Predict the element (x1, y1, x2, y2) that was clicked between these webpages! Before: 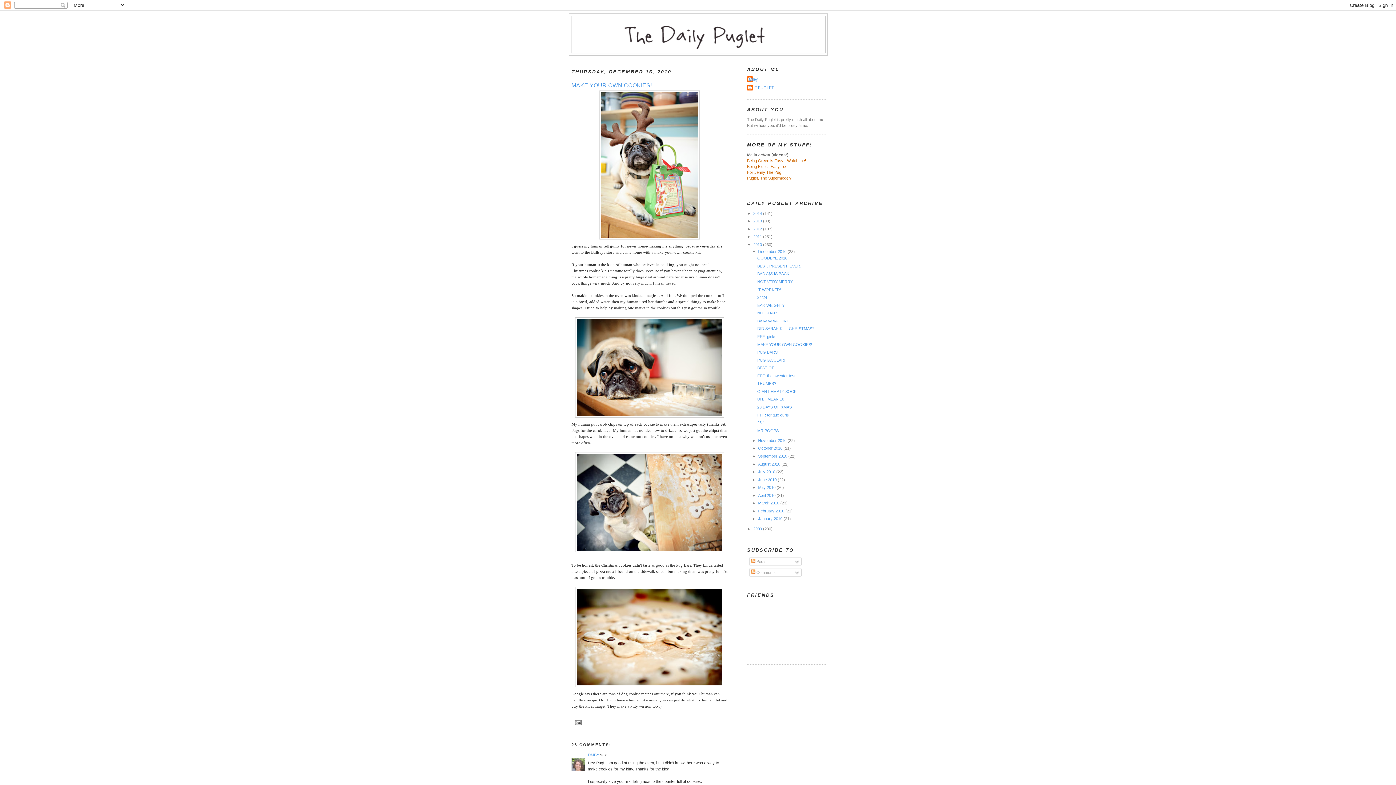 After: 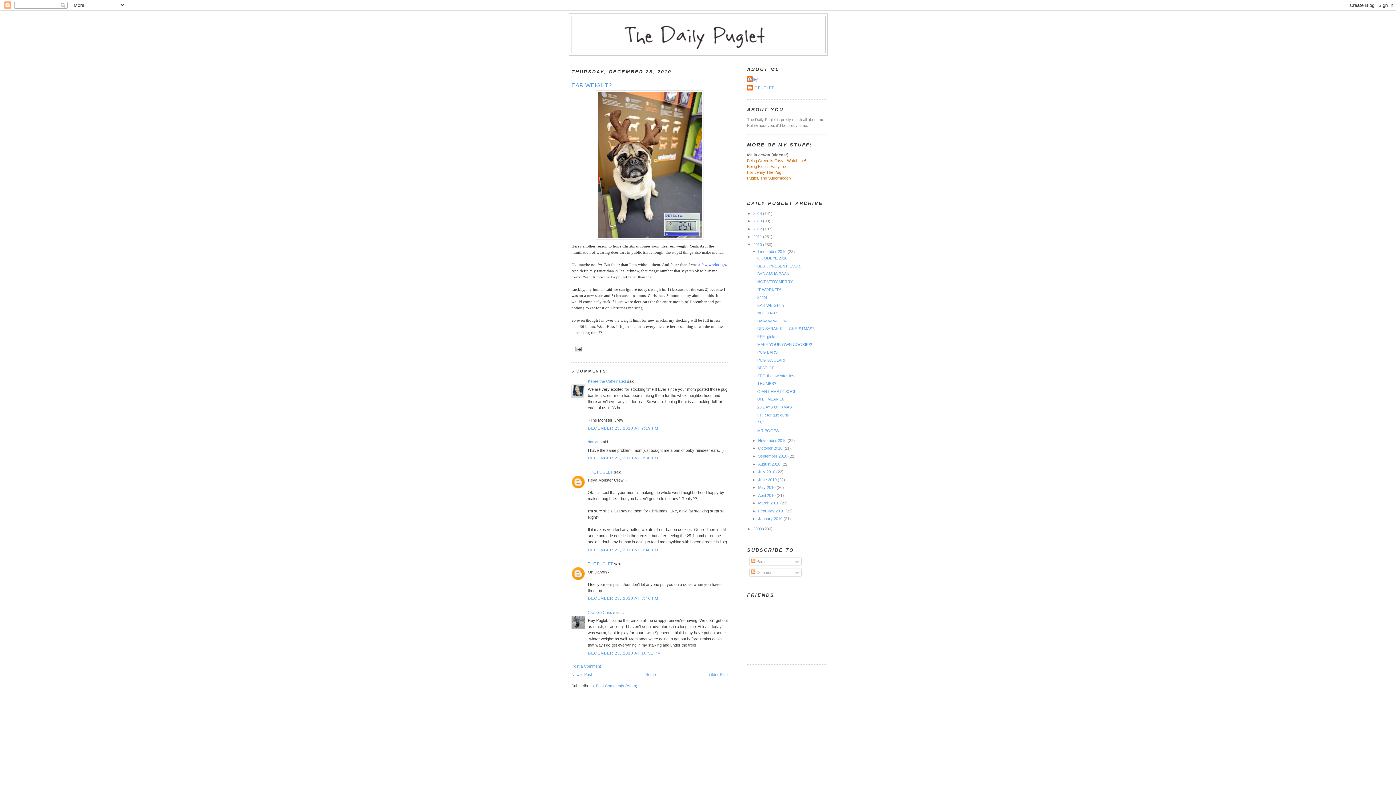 Action: bbox: (757, 303, 784, 307) label: EAR WEIGHT?